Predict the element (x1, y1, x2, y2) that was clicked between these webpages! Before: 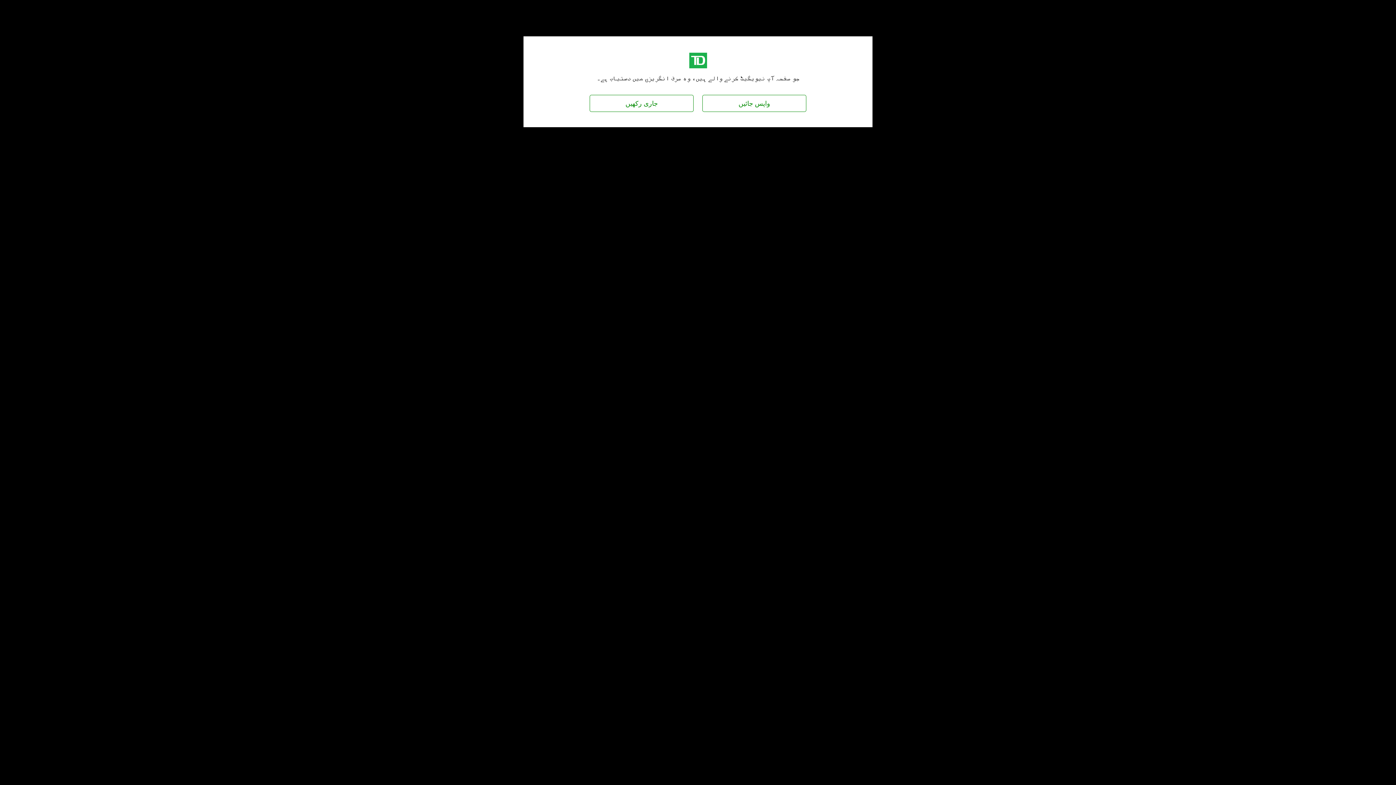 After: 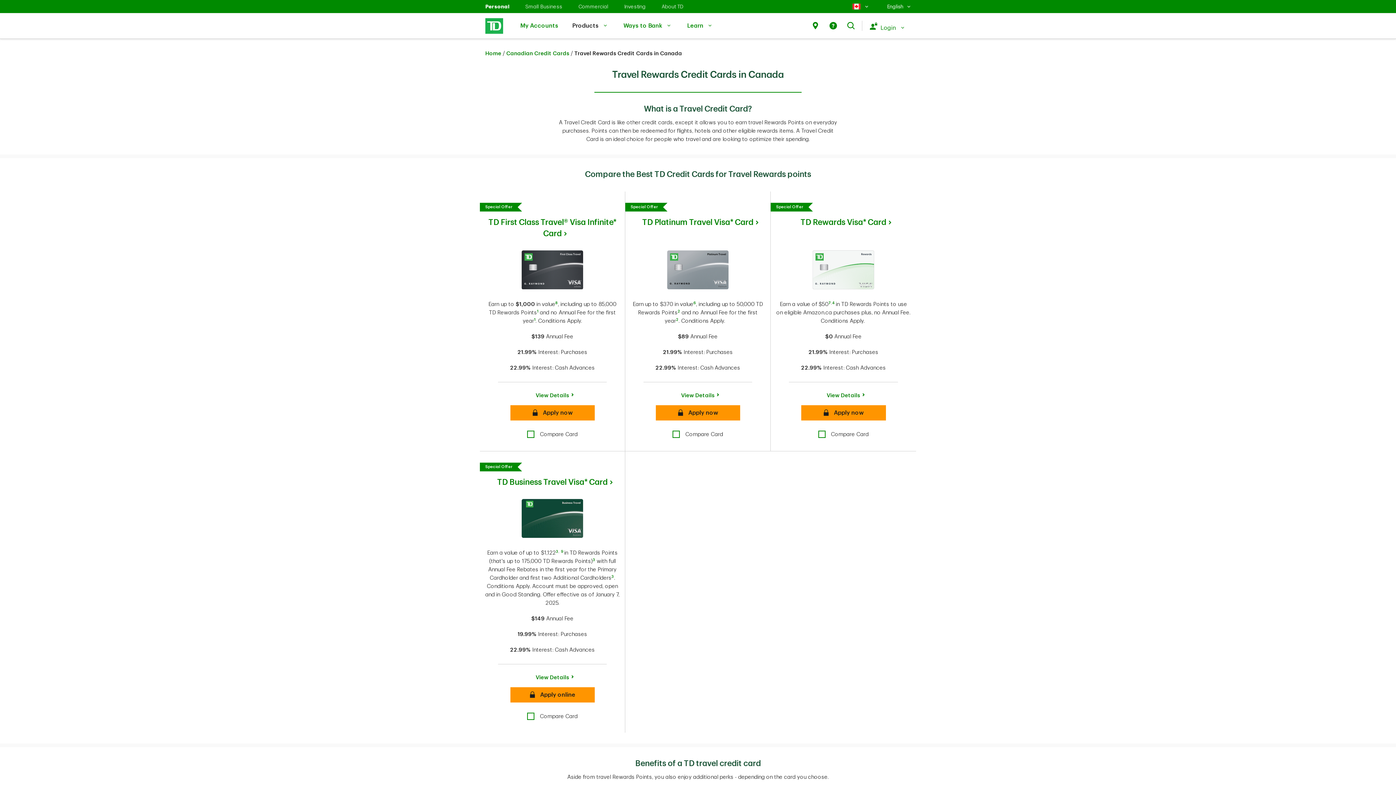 Action: label: جاری رکھیں bbox: (589, 94, 693, 111)